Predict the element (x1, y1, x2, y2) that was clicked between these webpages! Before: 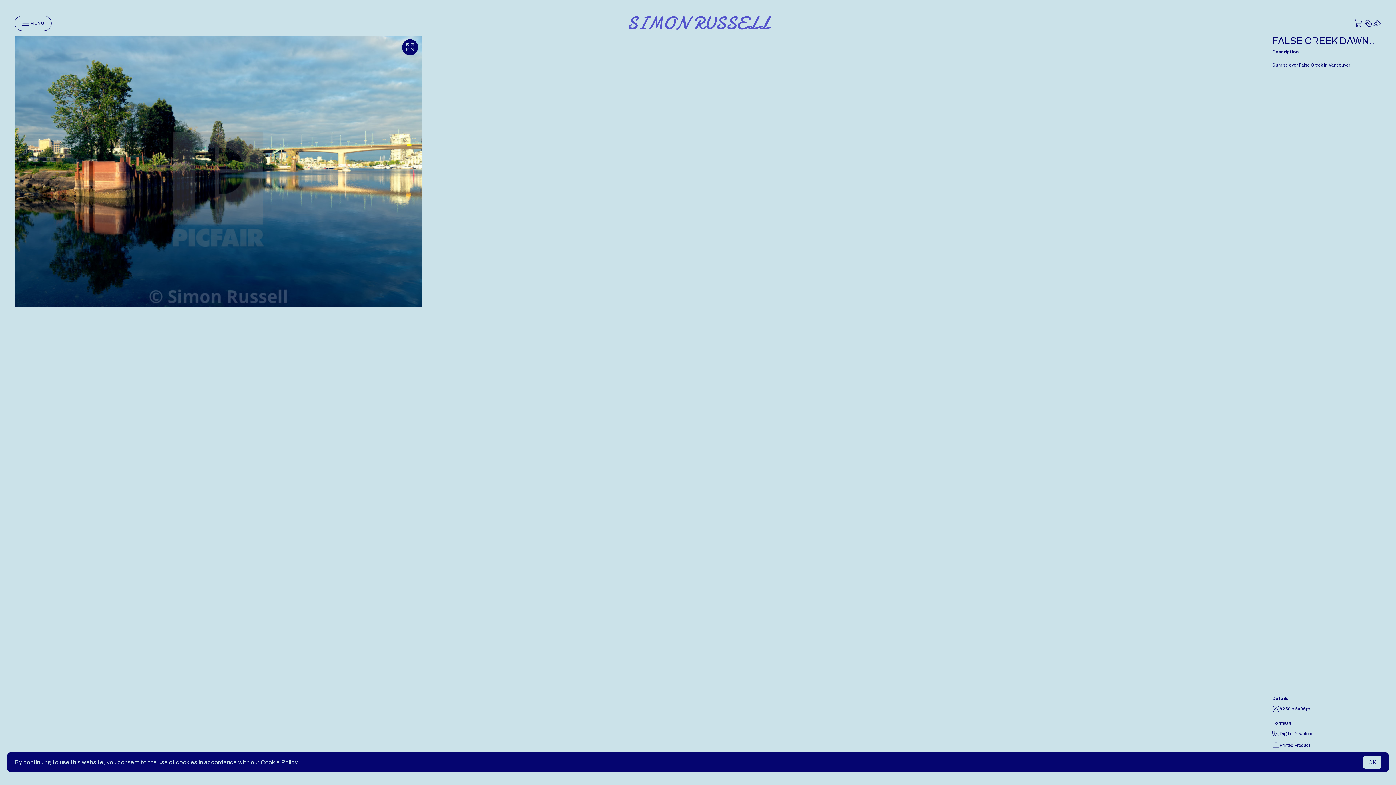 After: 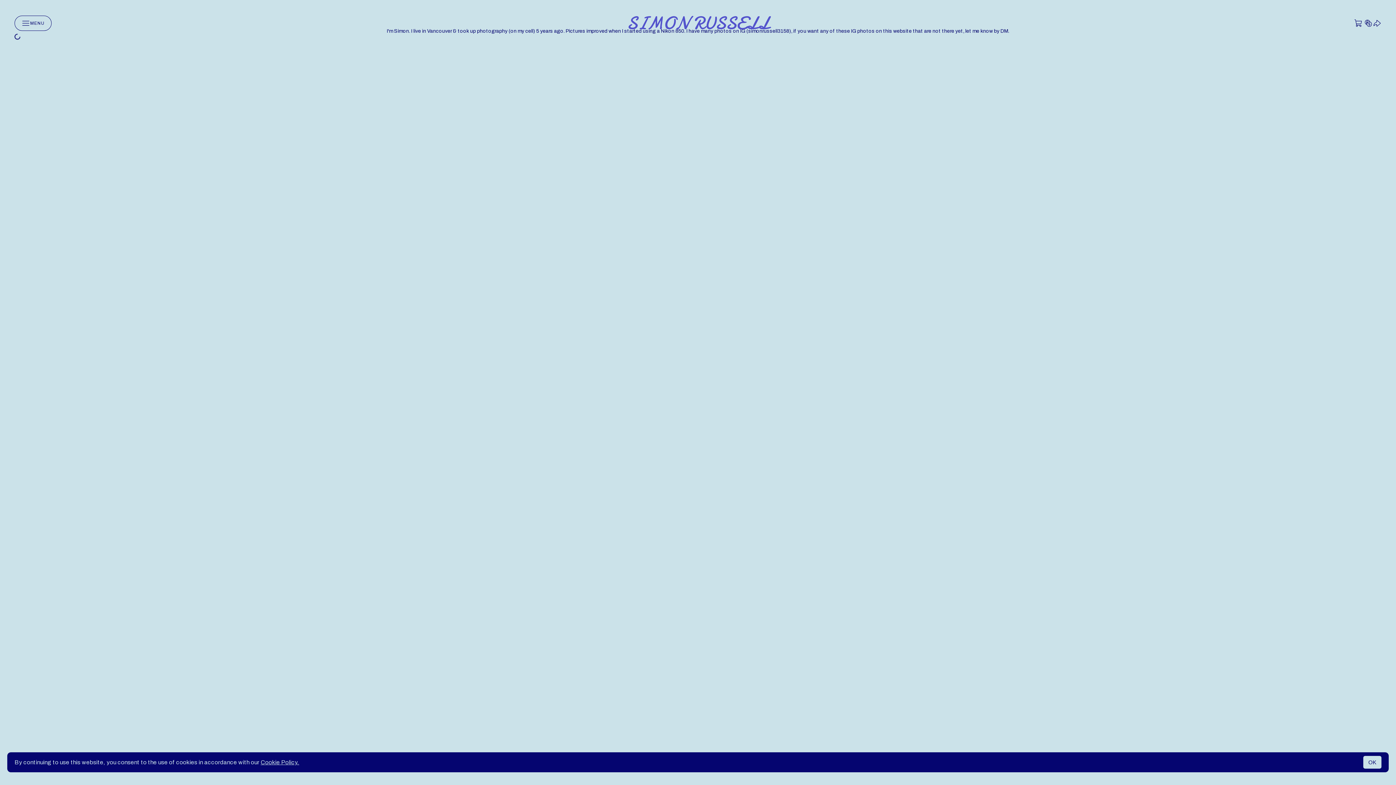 Action: label: SIMON RUSSELL bbox: (627, 10, 769, 35)